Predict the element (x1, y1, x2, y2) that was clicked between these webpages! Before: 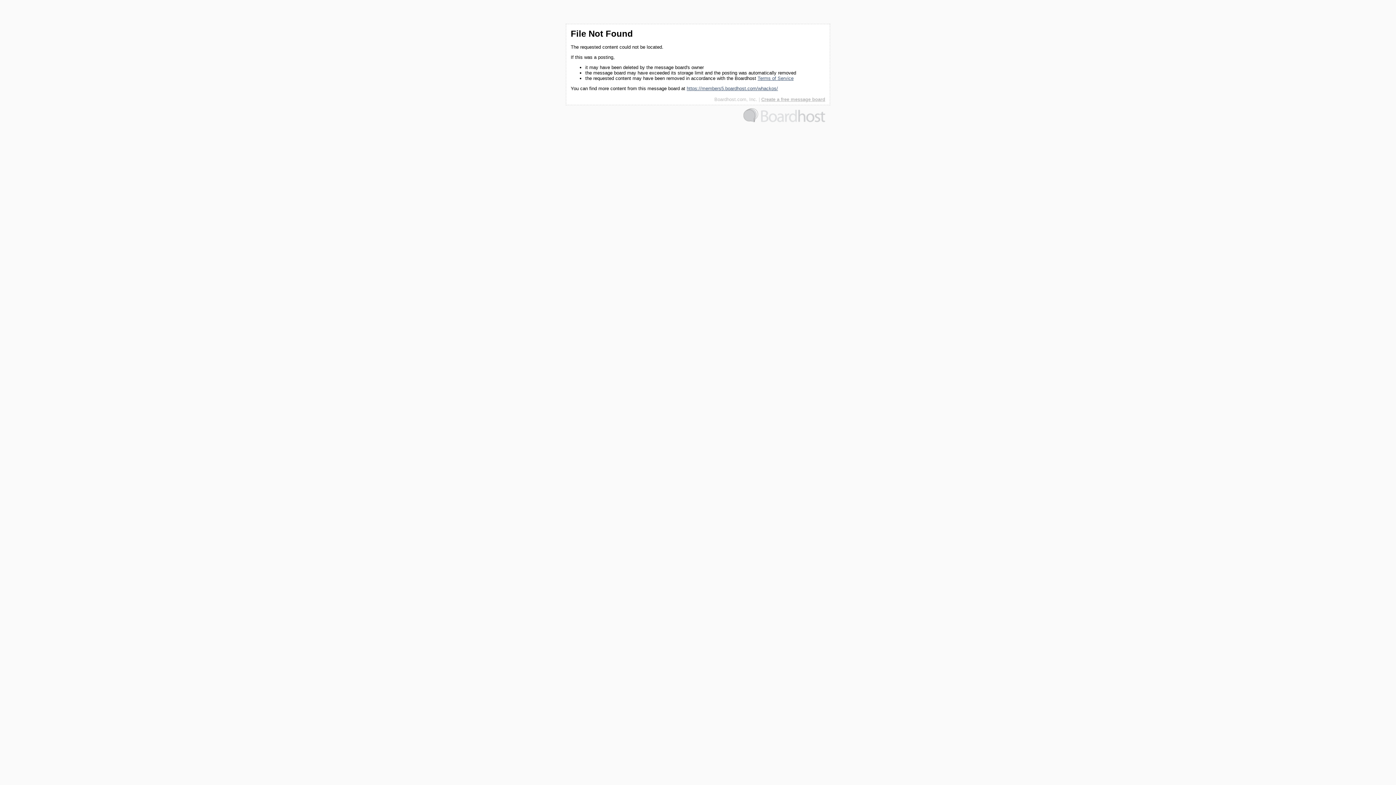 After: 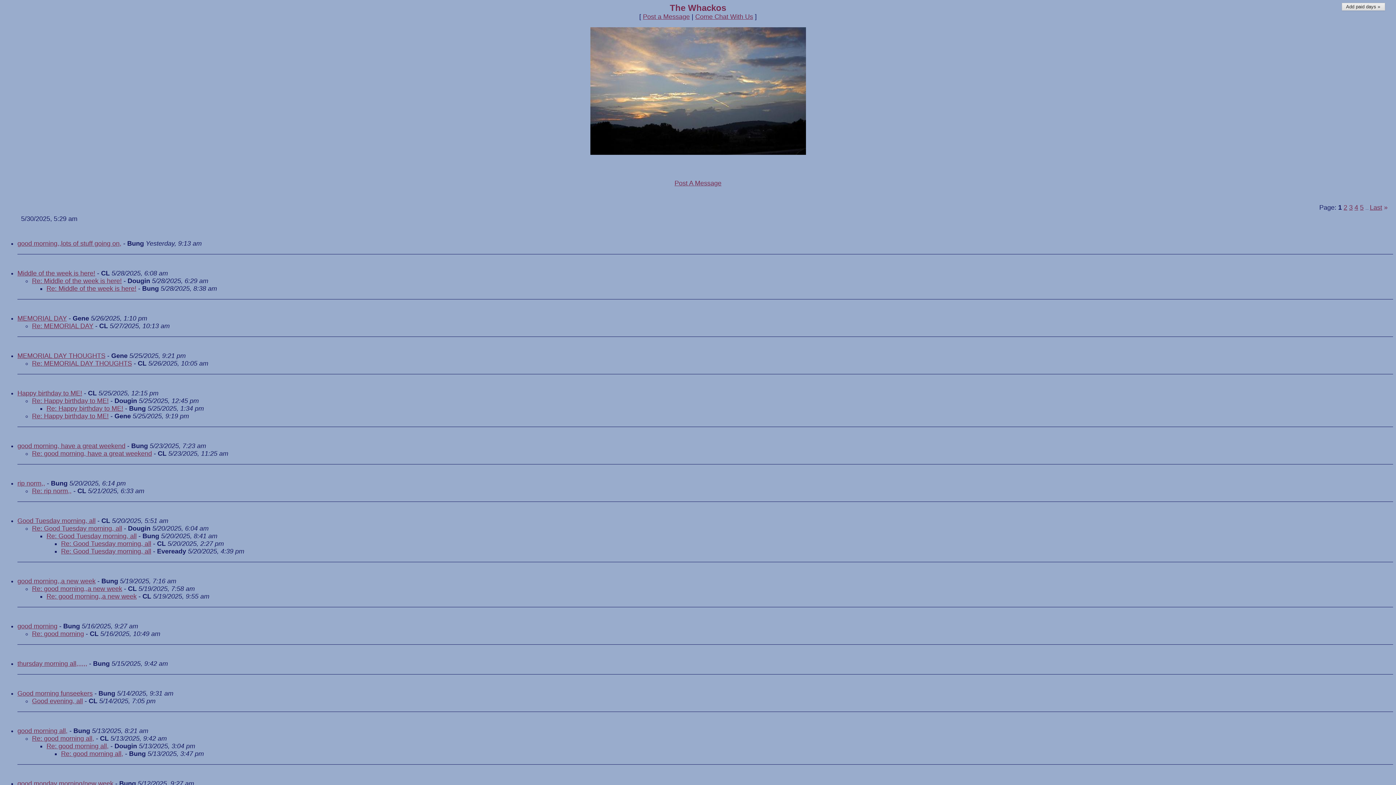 Action: bbox: (686, 85, 778, 91) label: https://members5.boardhost.com/whackos/